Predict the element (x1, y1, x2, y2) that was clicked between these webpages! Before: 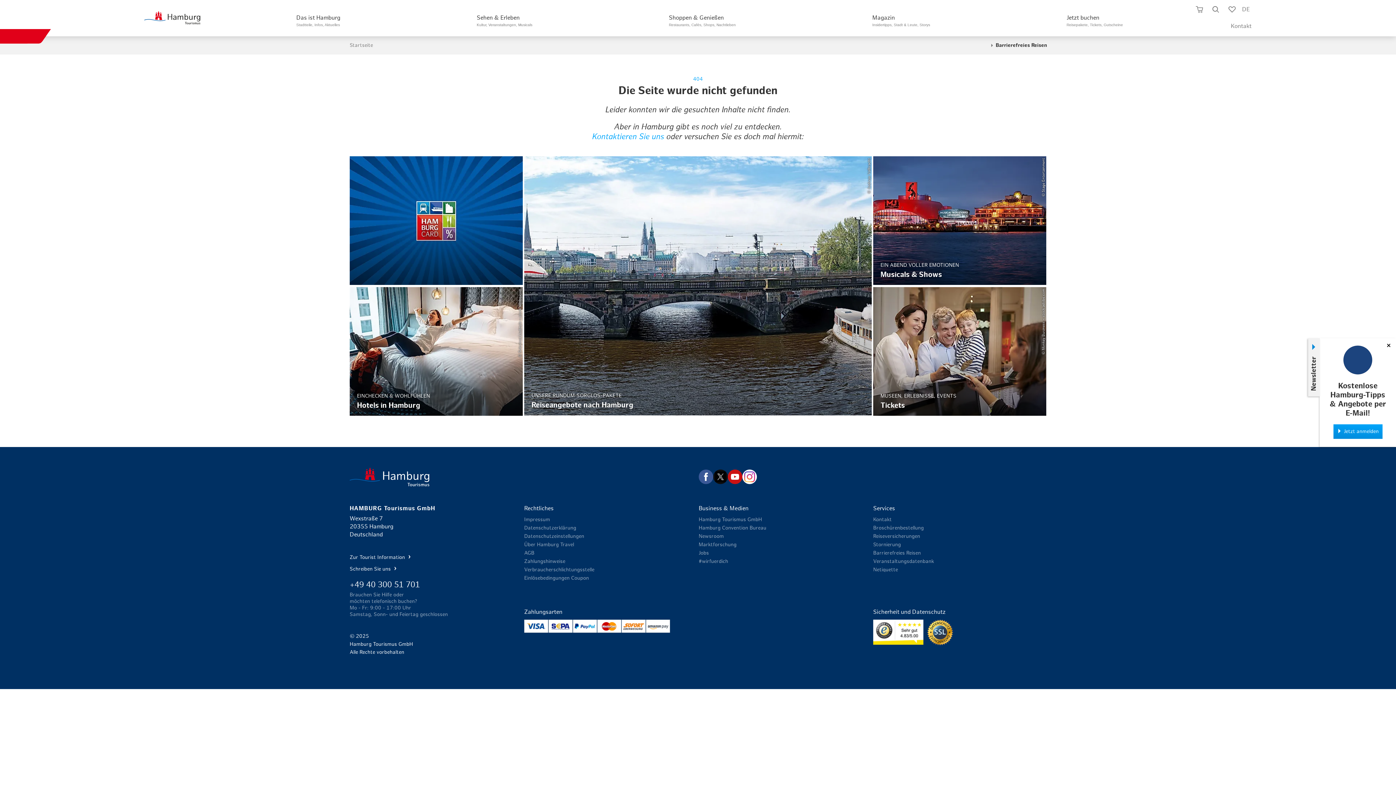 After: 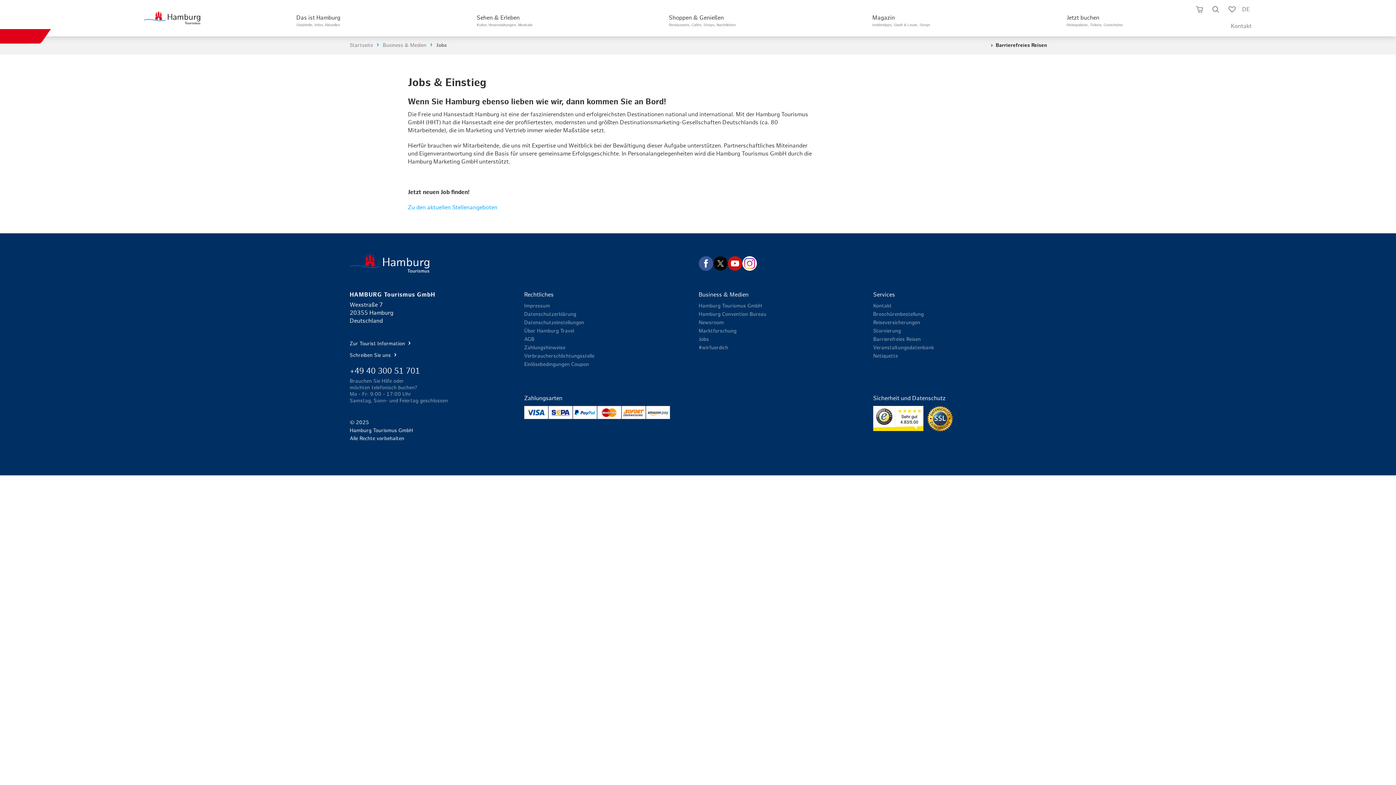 Action: label: Jobs bbox: (698, 549, 872, 556)